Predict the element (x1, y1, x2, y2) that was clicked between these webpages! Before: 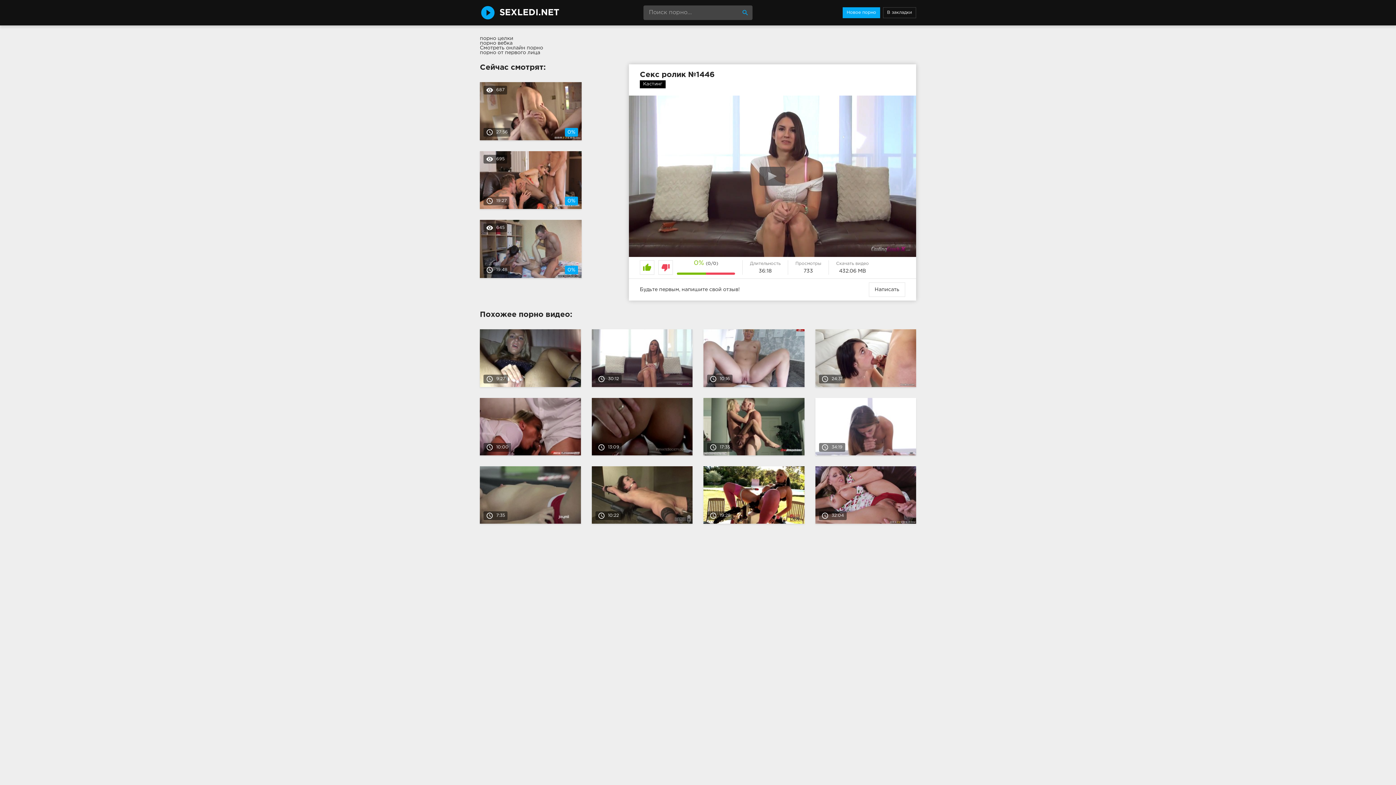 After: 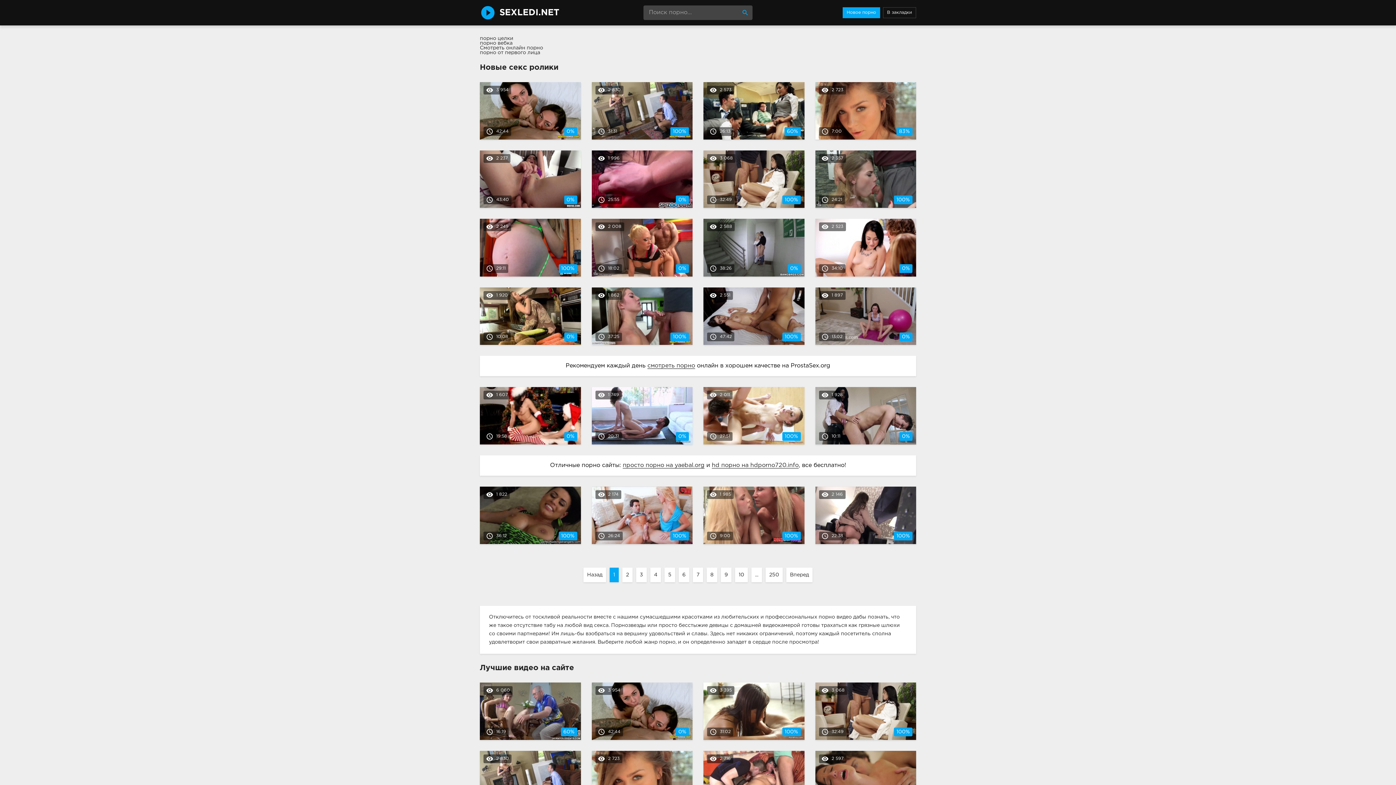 Action: bbox: (480, 0, 607, 25) label: SEXLEDI.NET